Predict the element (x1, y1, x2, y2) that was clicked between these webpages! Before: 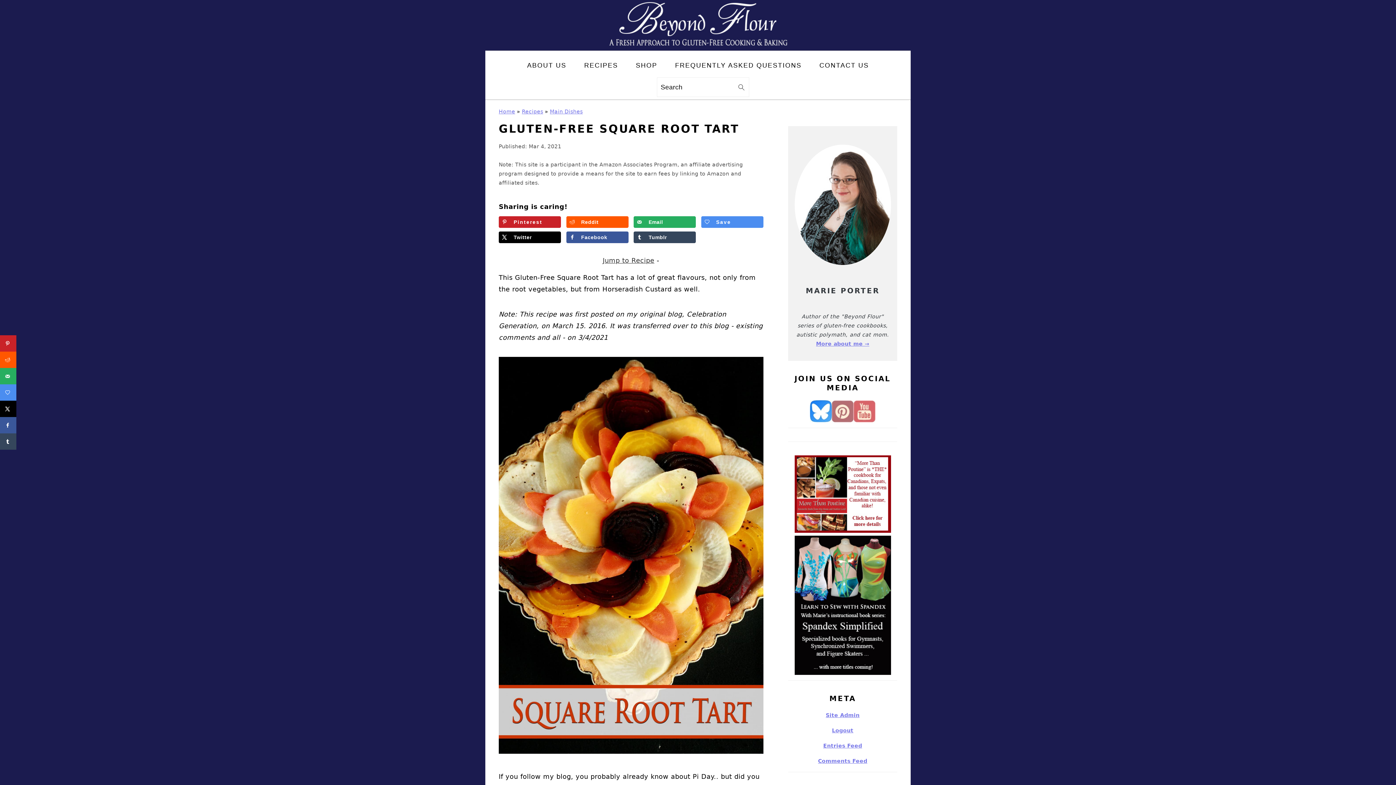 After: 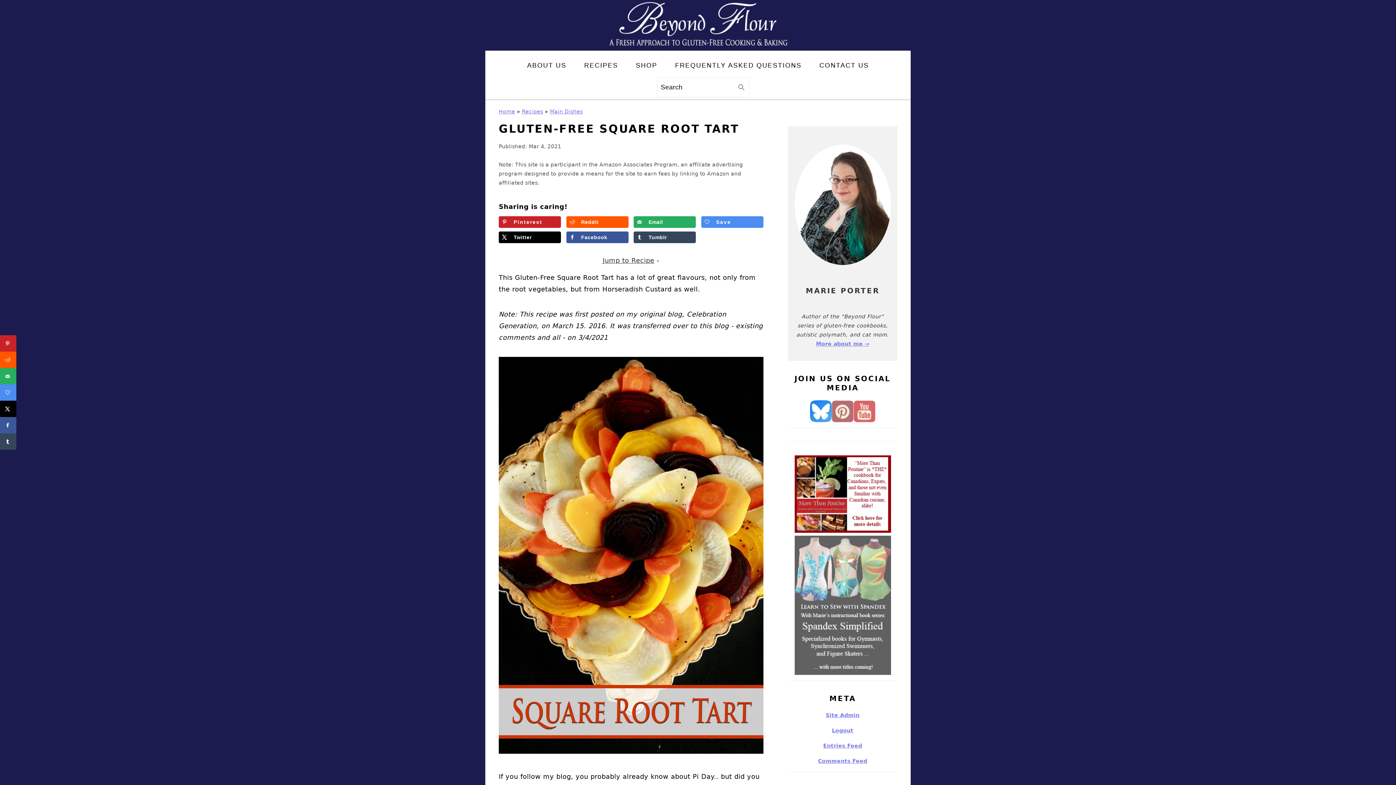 Action: bbox: (794, 670, 891, 676)